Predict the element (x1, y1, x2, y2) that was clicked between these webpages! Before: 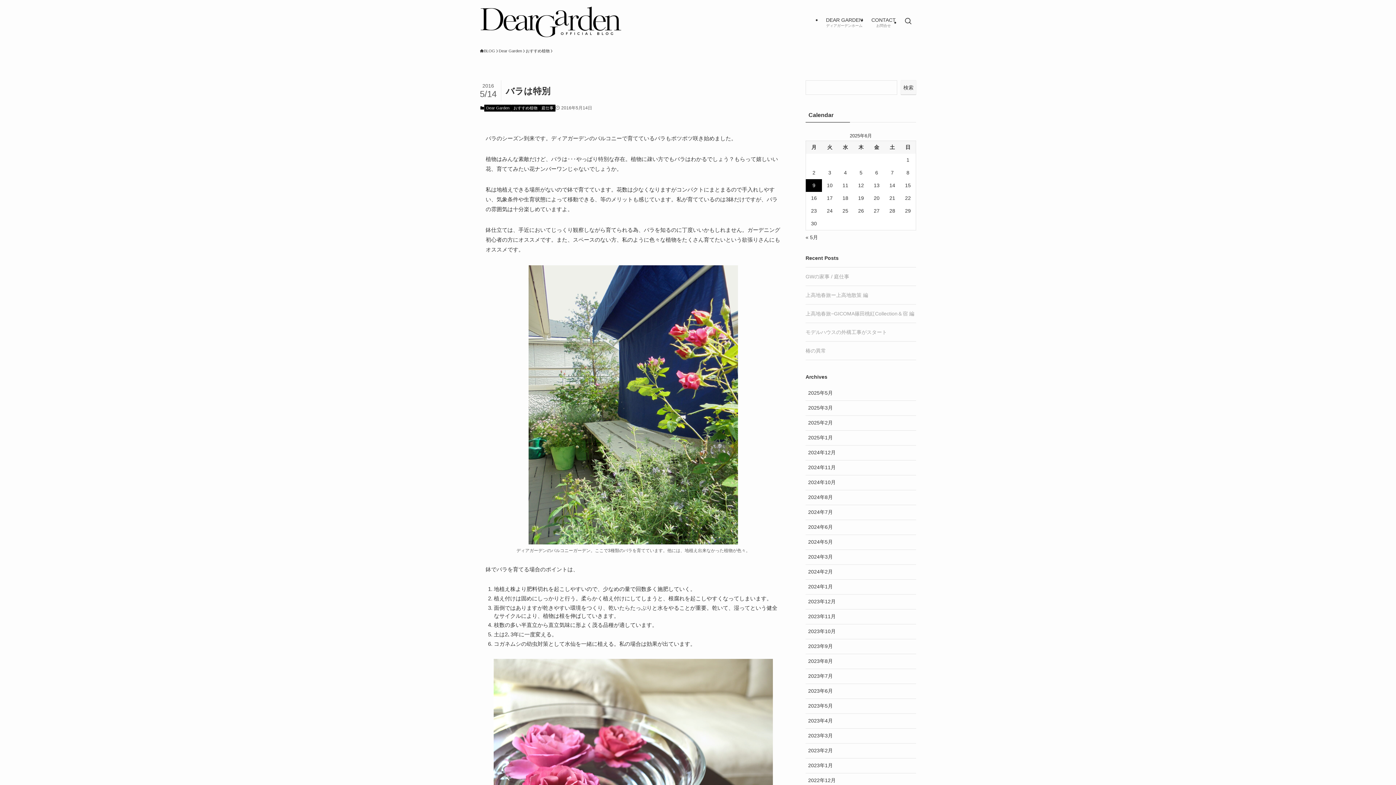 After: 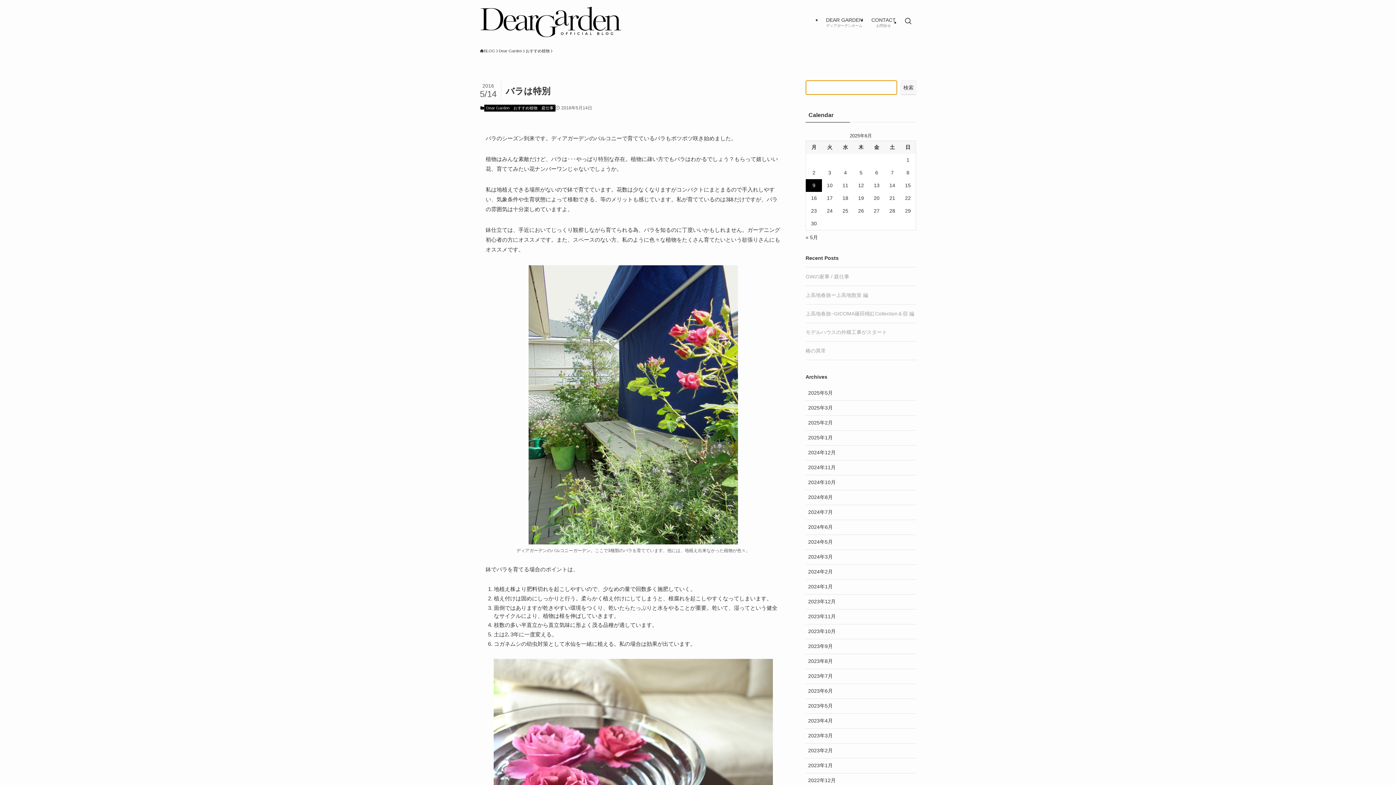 Action: bbox: (901, 80, 916, 94) label: 検索